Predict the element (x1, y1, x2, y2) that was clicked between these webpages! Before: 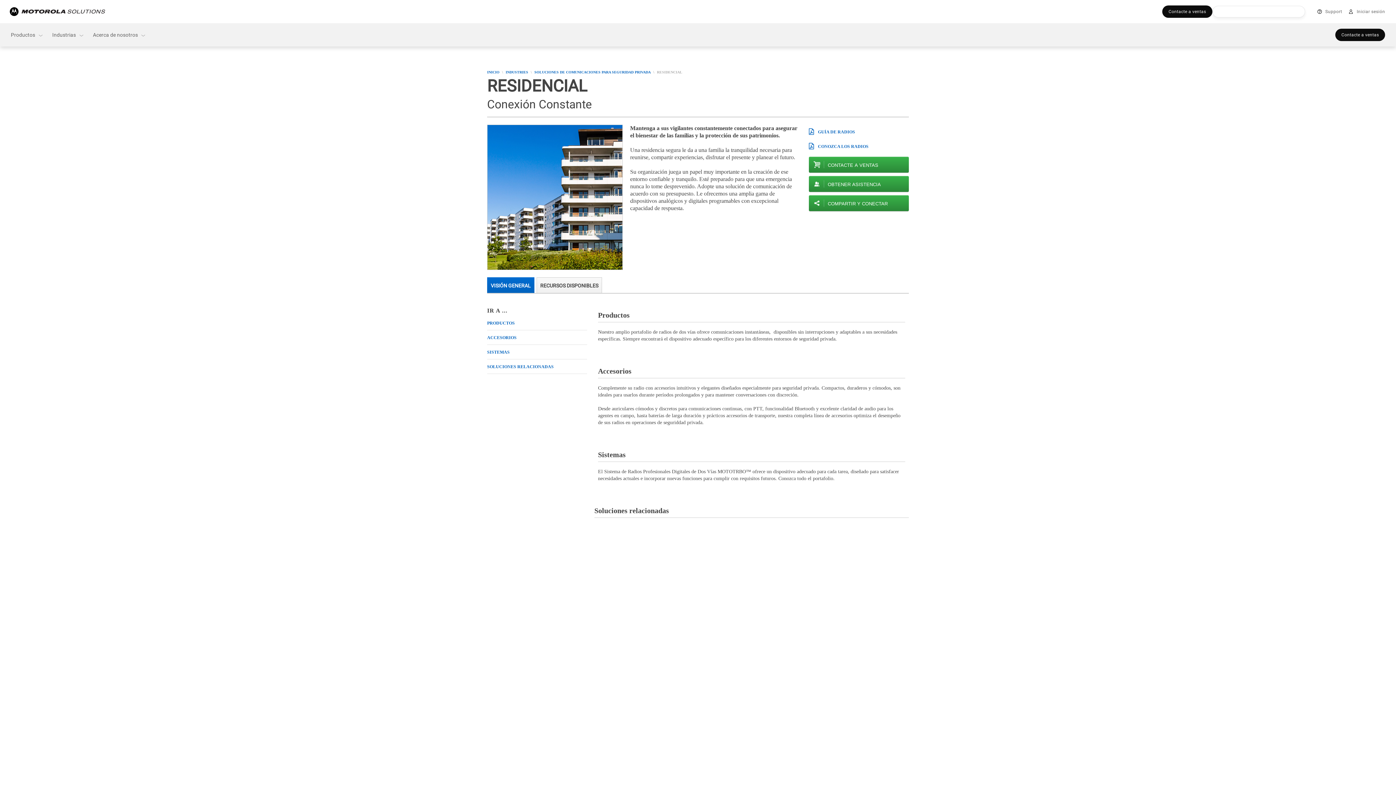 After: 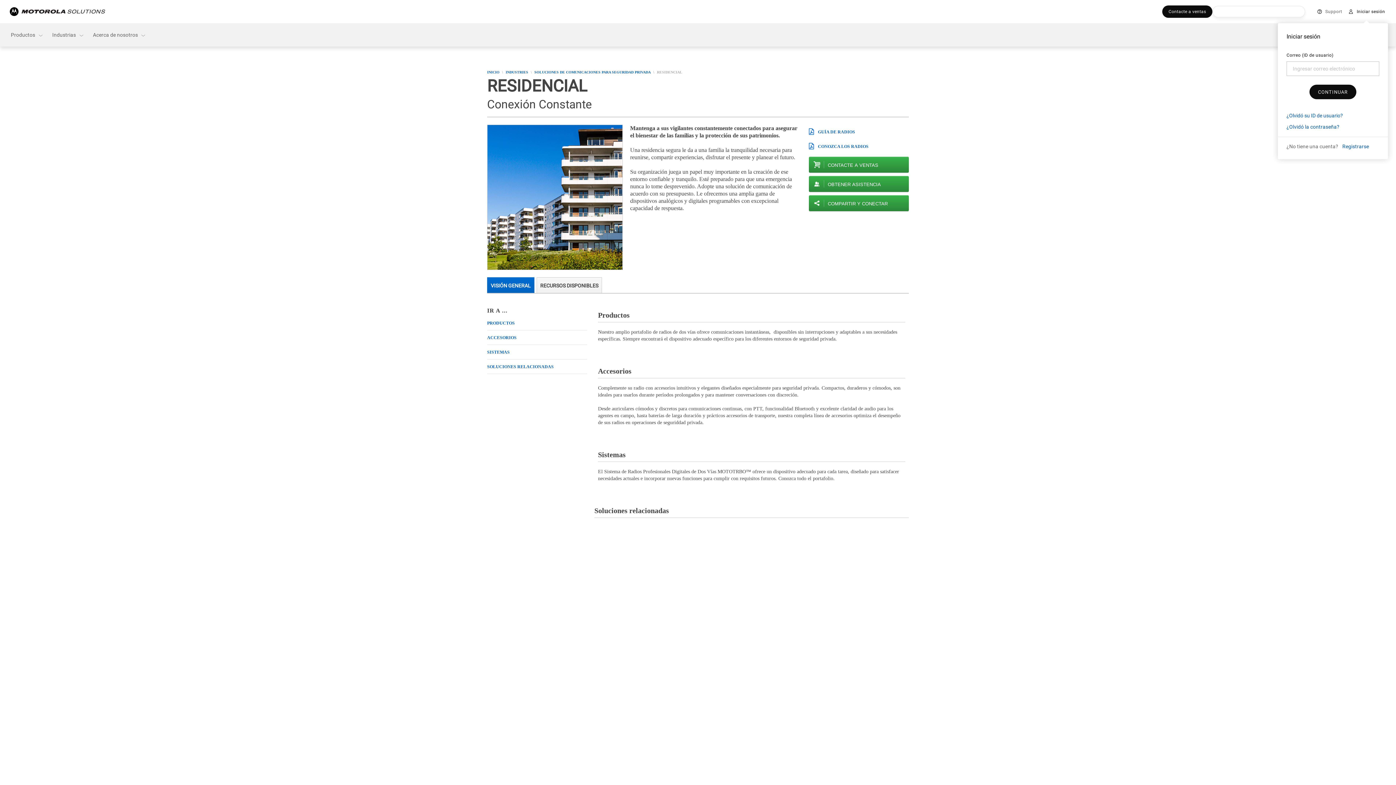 Action: label: Iniciar sesión bbox: (1345, 2, 1388, 20)